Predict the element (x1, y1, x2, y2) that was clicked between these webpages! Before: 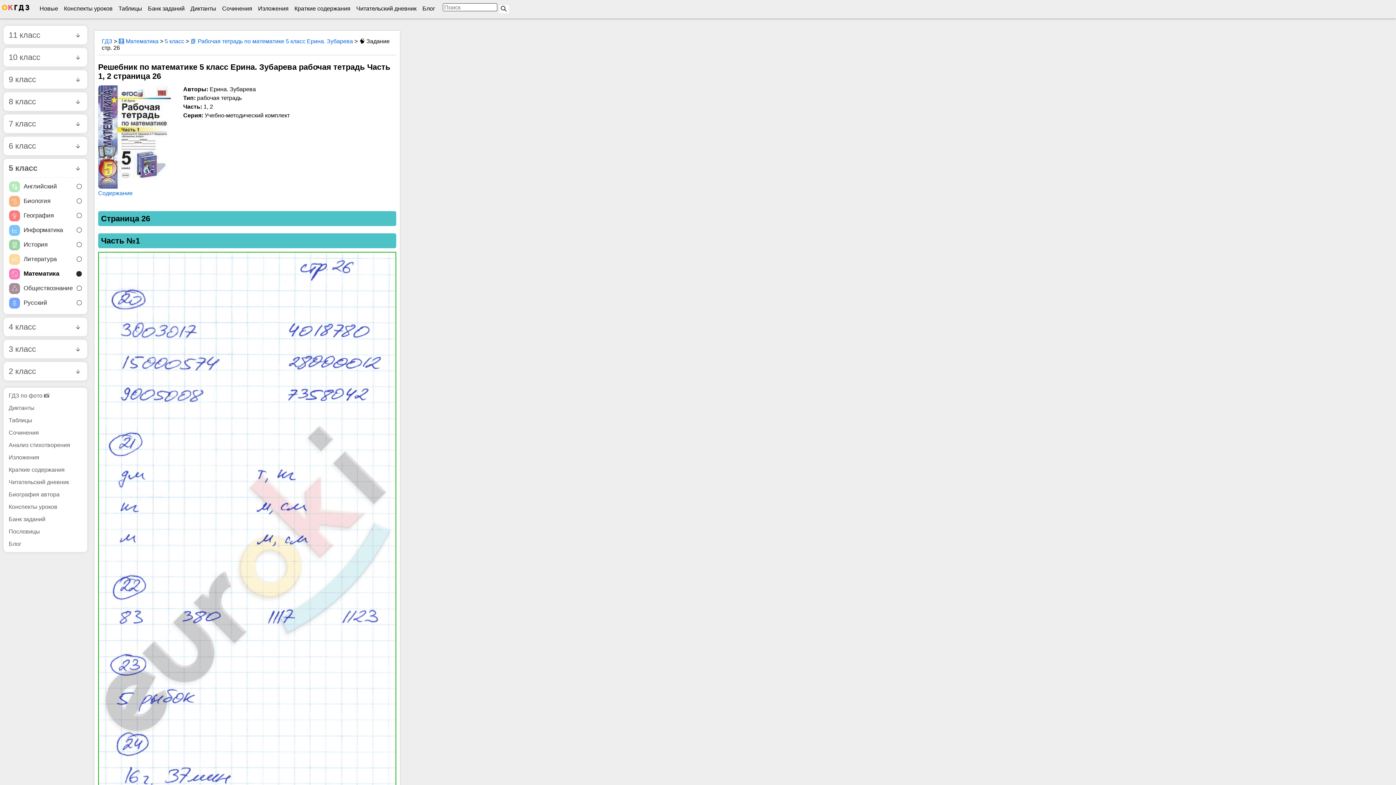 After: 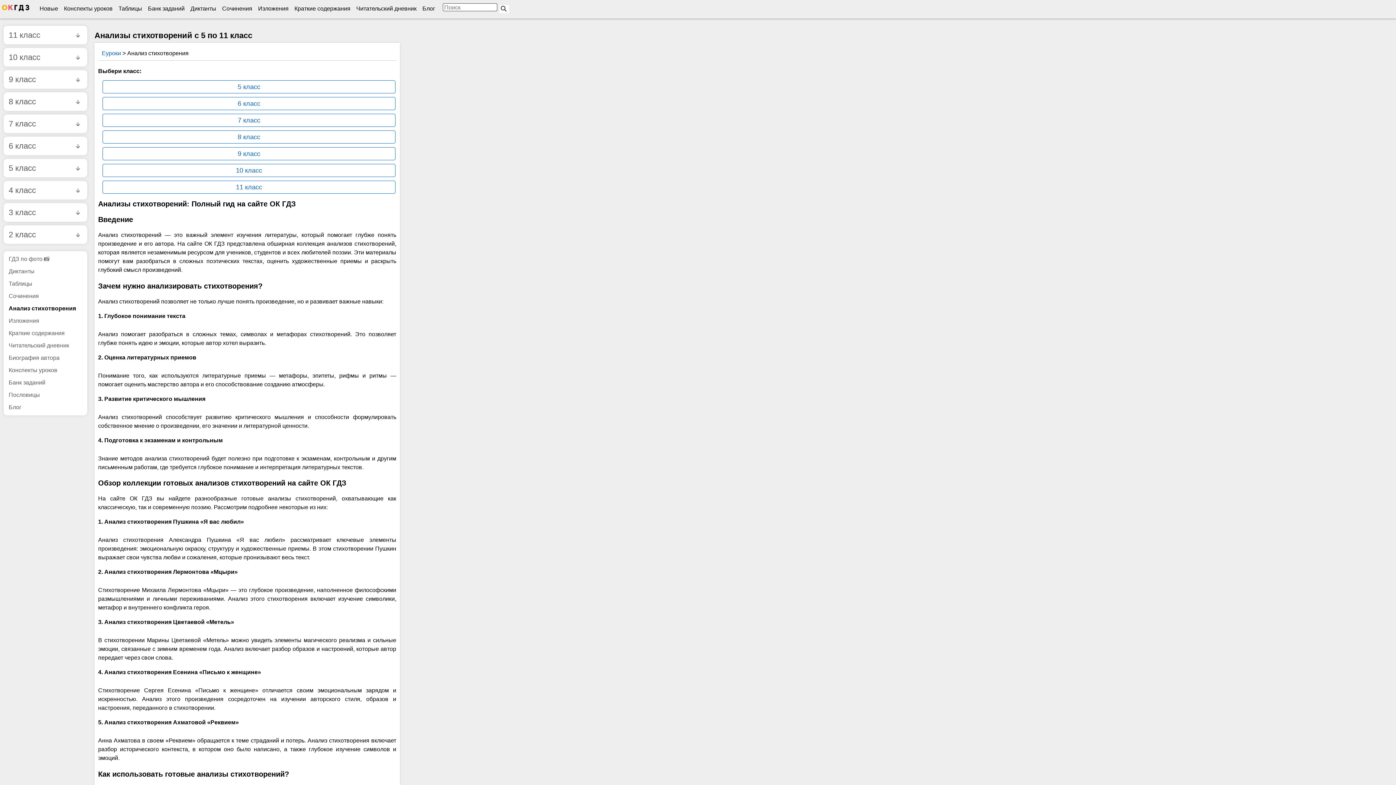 Action: bbox: (7, 439, 83, 451) label: Анализ стихотворения